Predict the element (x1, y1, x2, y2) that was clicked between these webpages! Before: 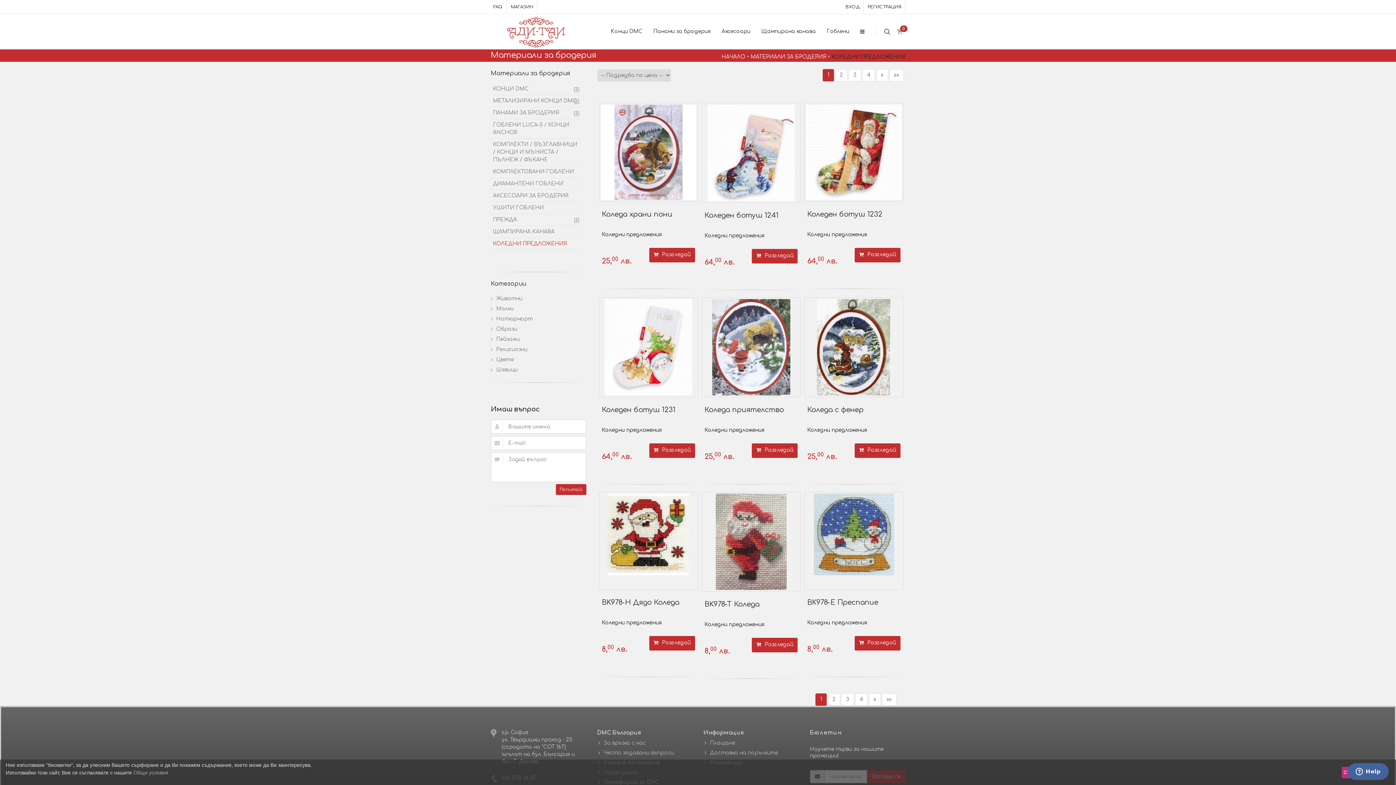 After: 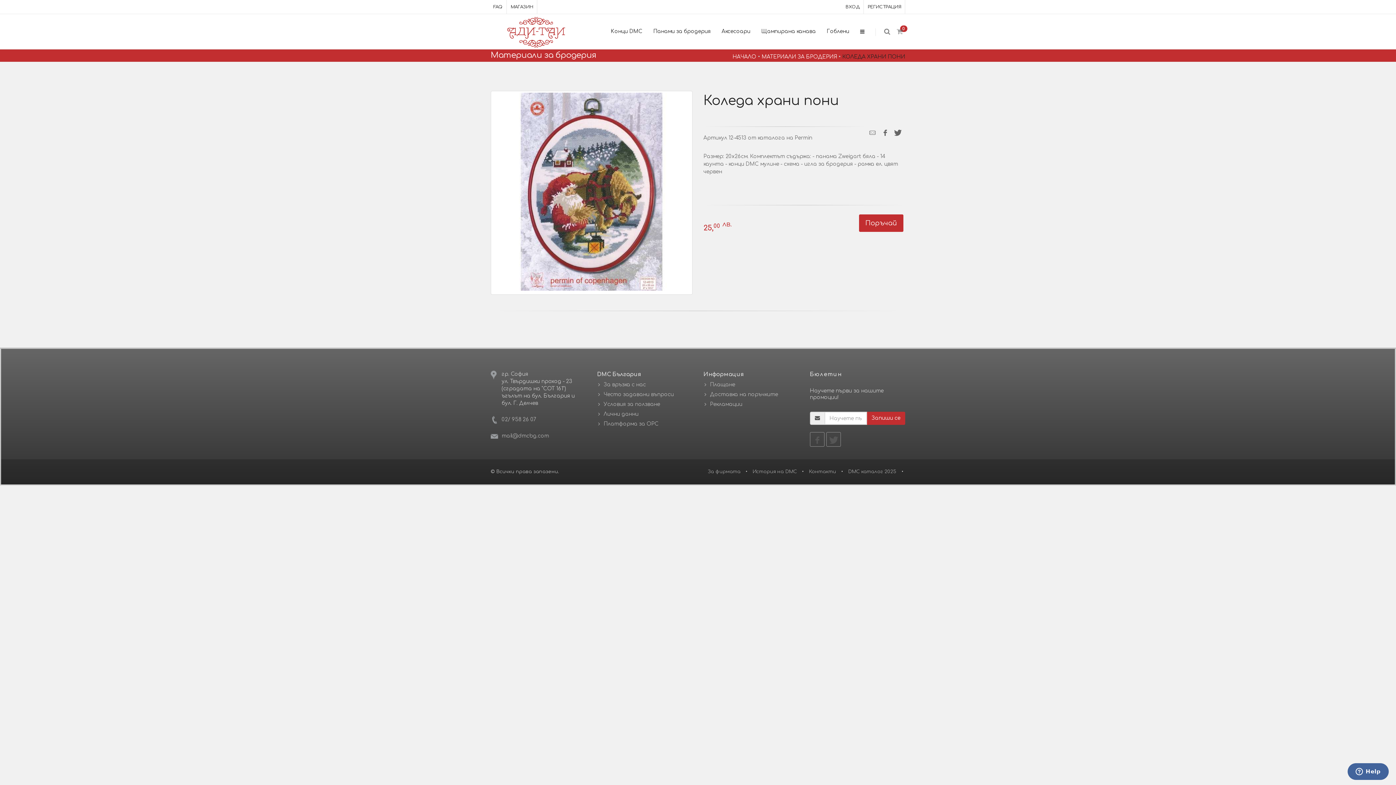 Action: bbox: (600, 104, 696, 200)